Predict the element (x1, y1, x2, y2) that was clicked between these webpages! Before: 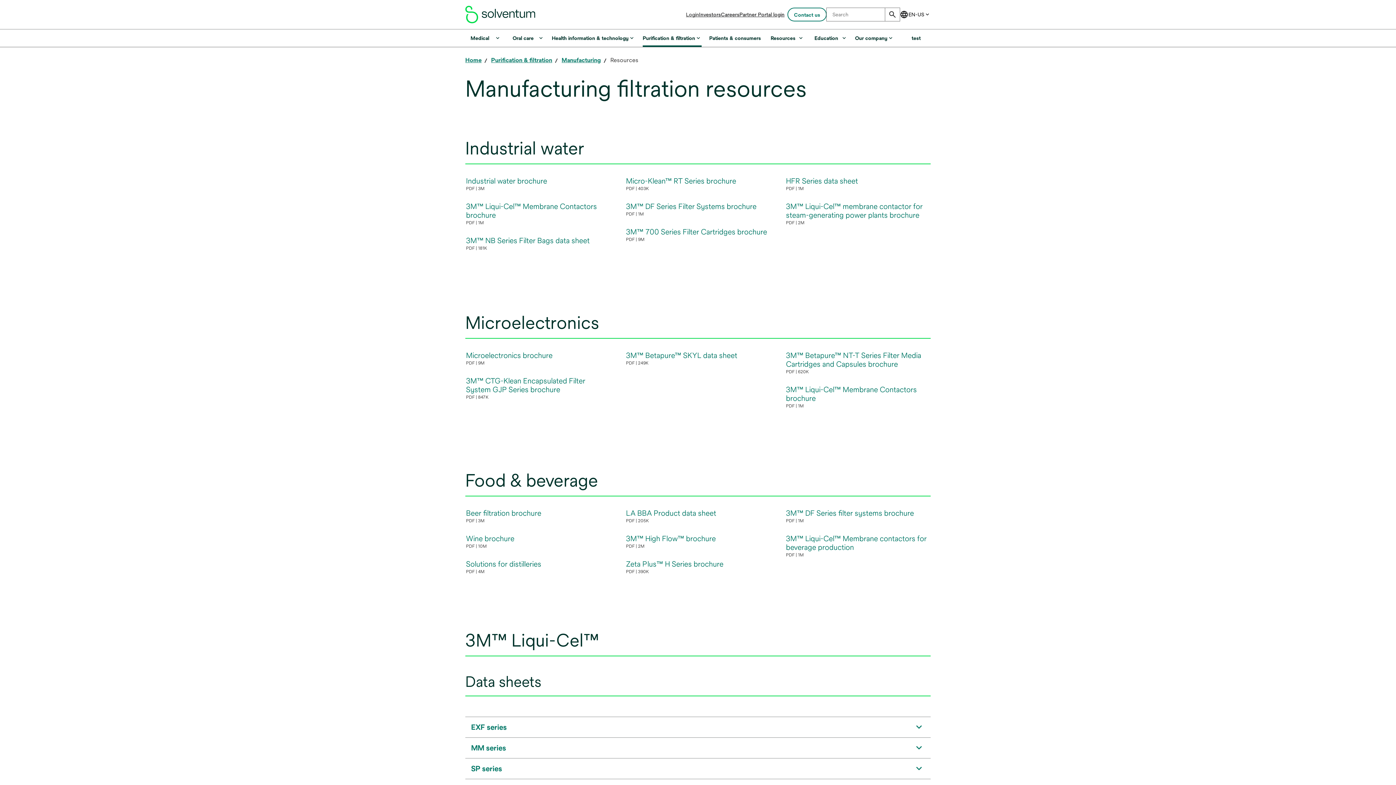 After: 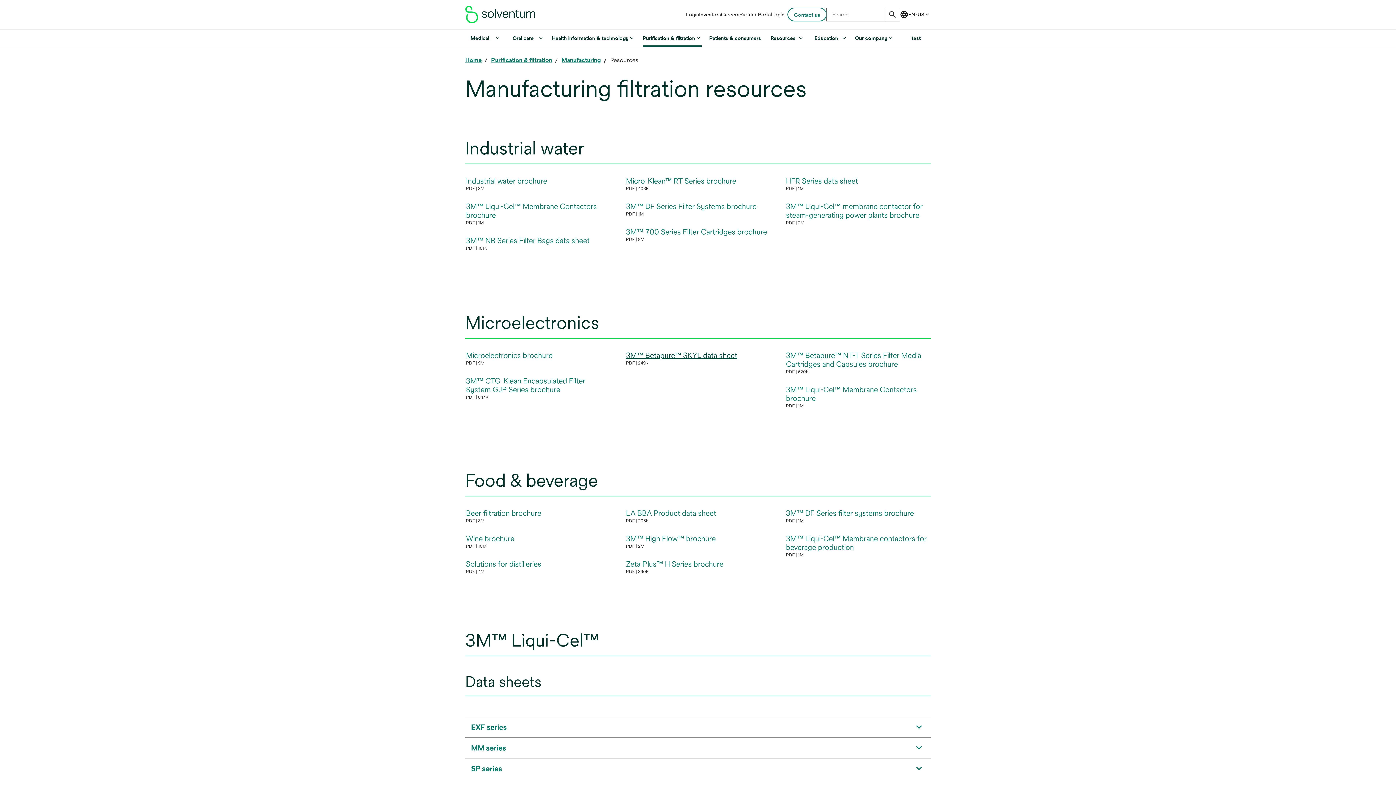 Action: bbox: (625, 350, 738, 367) label: 3M™ Betapure™ SKYL data sheet
PDF
249K
opens in a new tab